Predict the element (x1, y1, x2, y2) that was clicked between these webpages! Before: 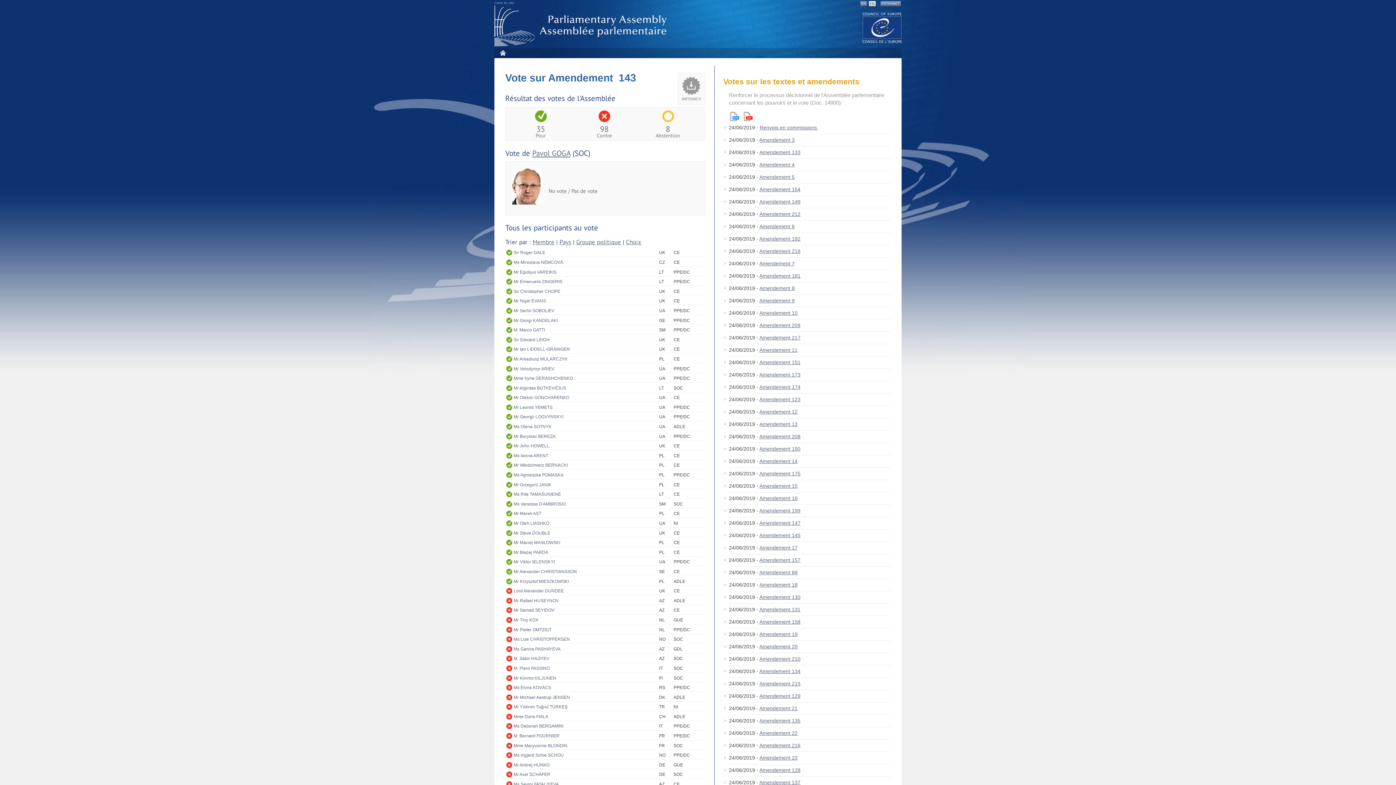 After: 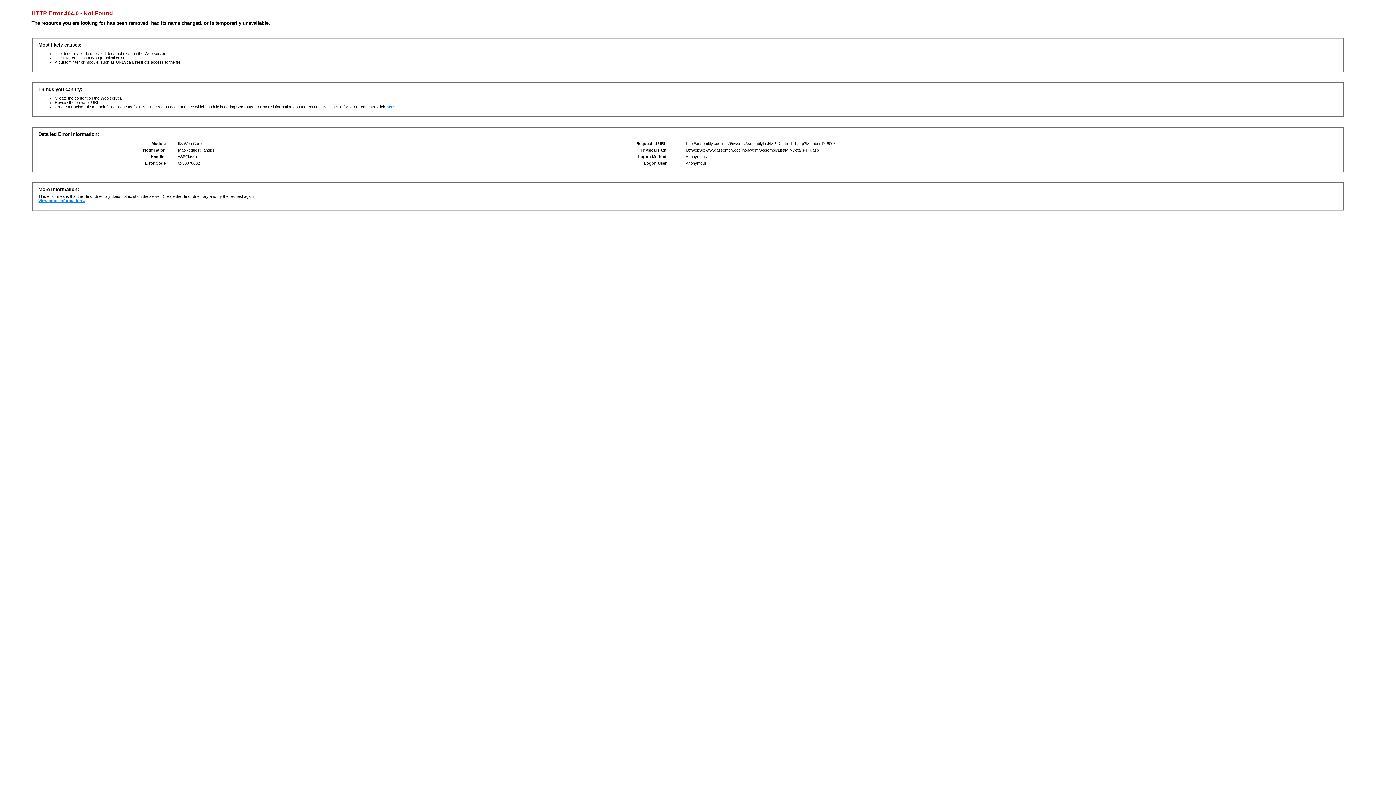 Action: label: Mr Viktor IELENSKYI bbox: (513, 558, 659, 566)